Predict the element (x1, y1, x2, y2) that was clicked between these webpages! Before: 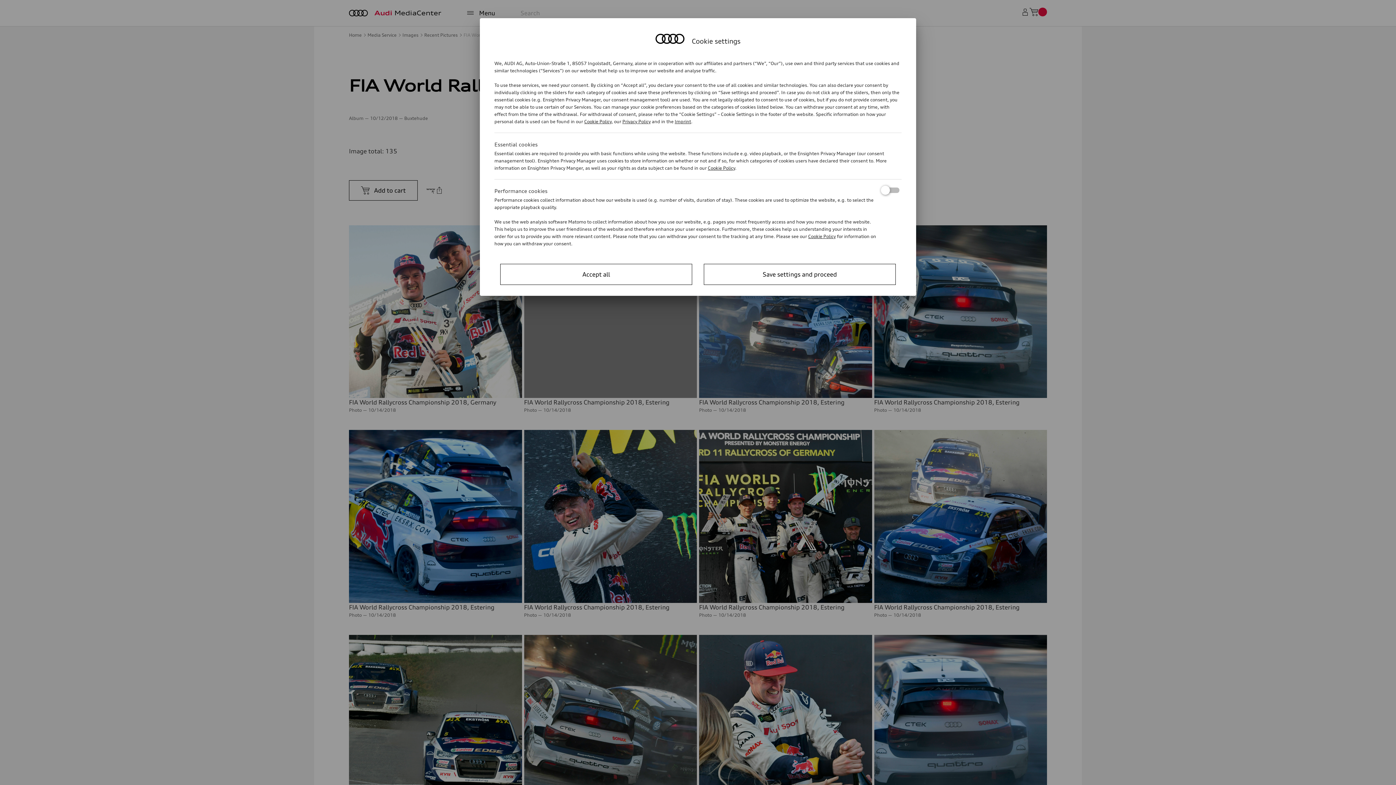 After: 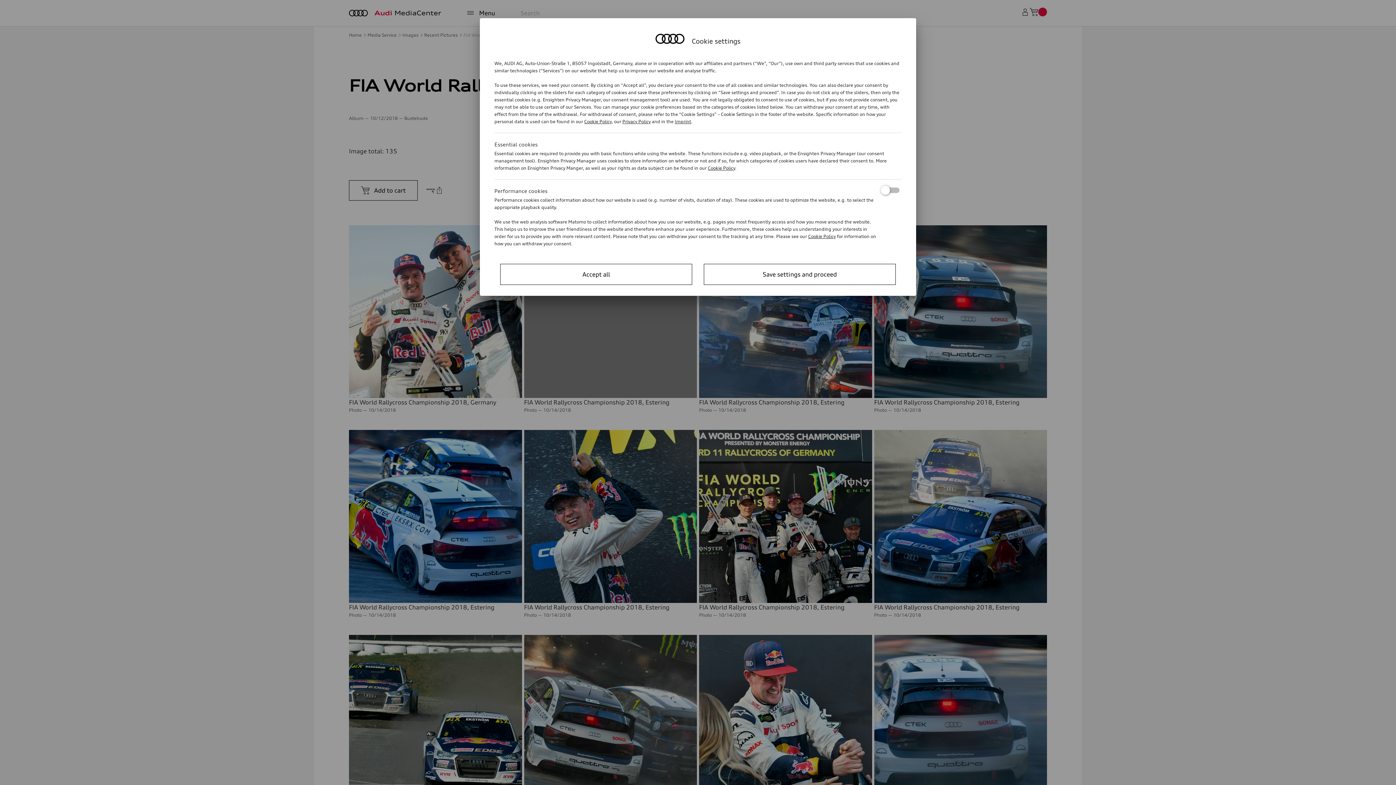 Action: bbox: (584, 118, 611, 124) label: Cookie Policy